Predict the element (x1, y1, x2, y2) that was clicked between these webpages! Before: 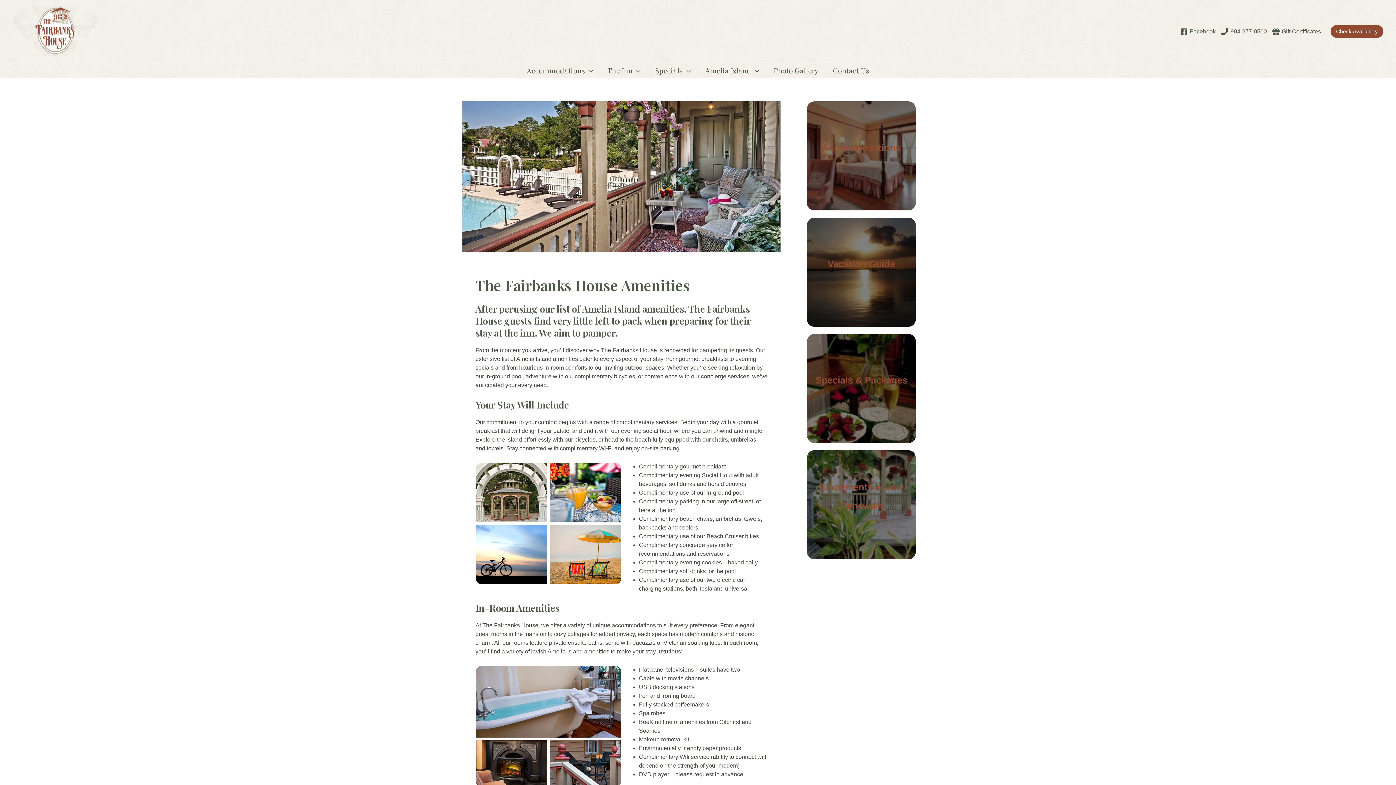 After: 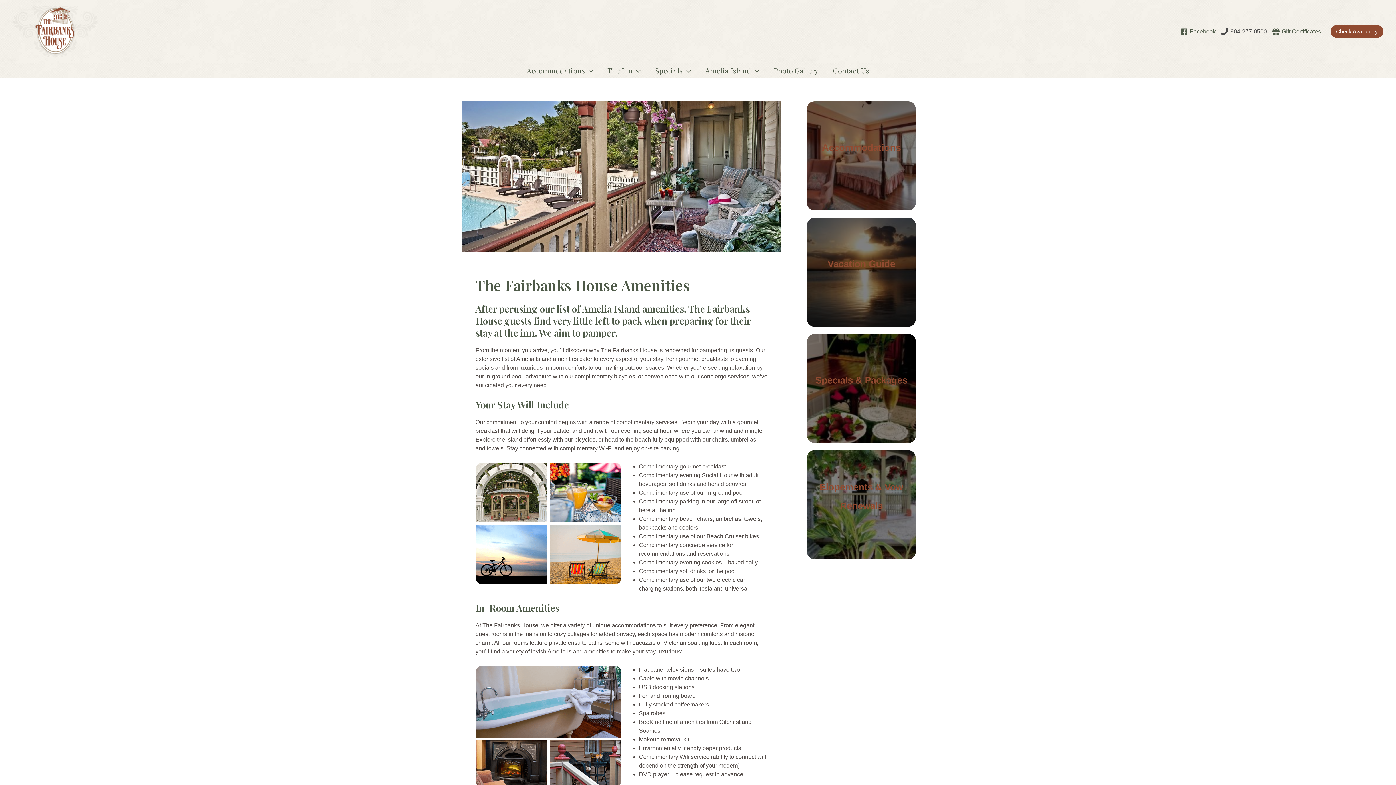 Action: bbox: (1219, 28, 1269, 35) label: 904-277-0500